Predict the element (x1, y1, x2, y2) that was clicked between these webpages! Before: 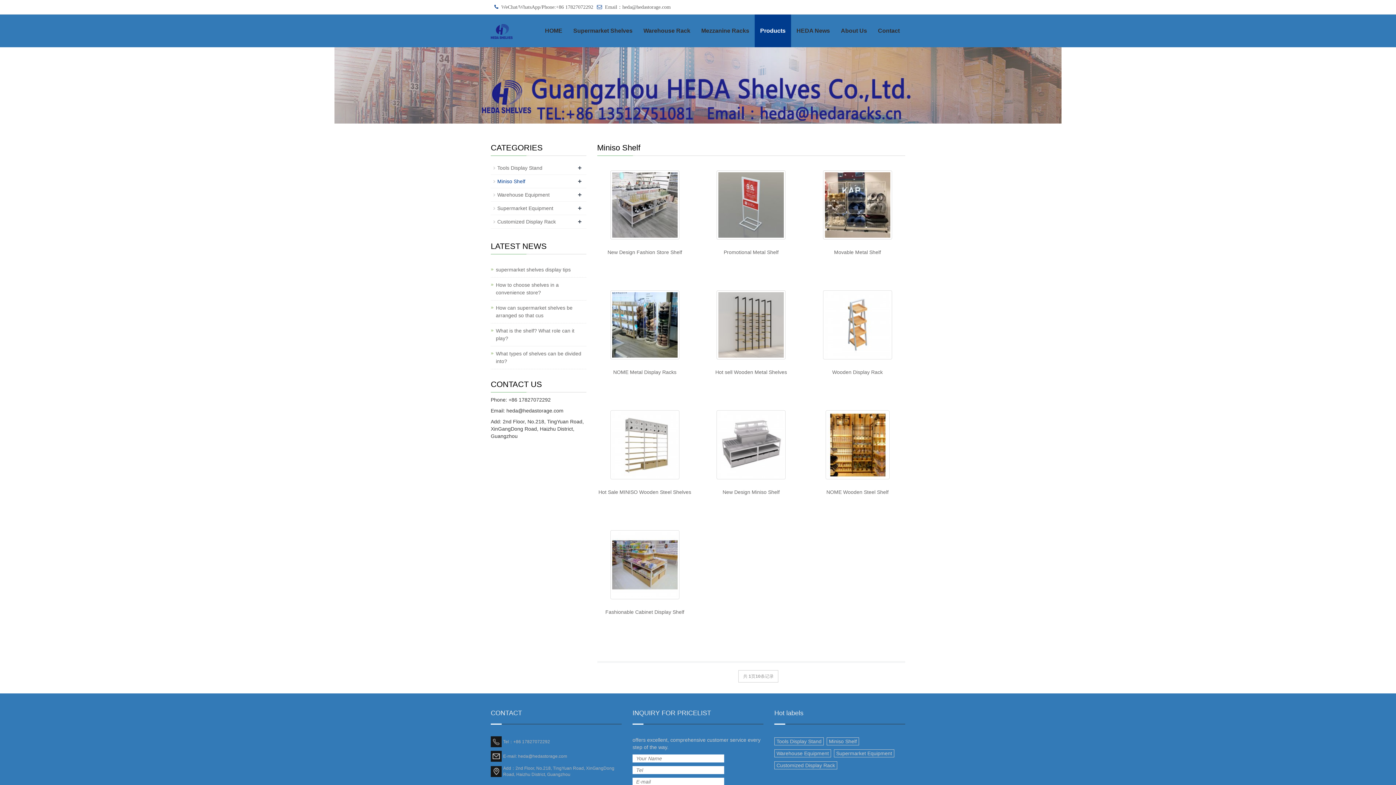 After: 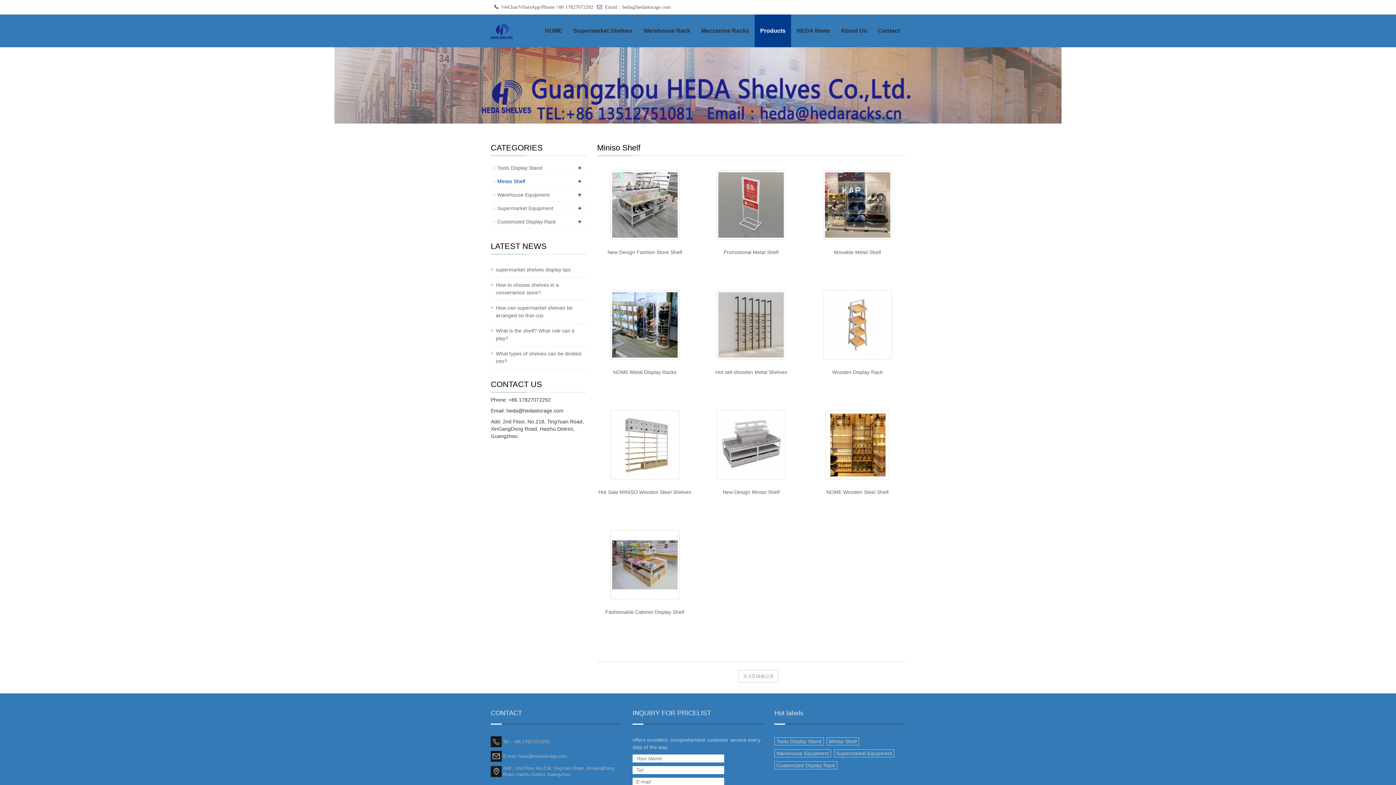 Action: bbox: (497, 178, 525, 184) label: Miniso Shelf
+